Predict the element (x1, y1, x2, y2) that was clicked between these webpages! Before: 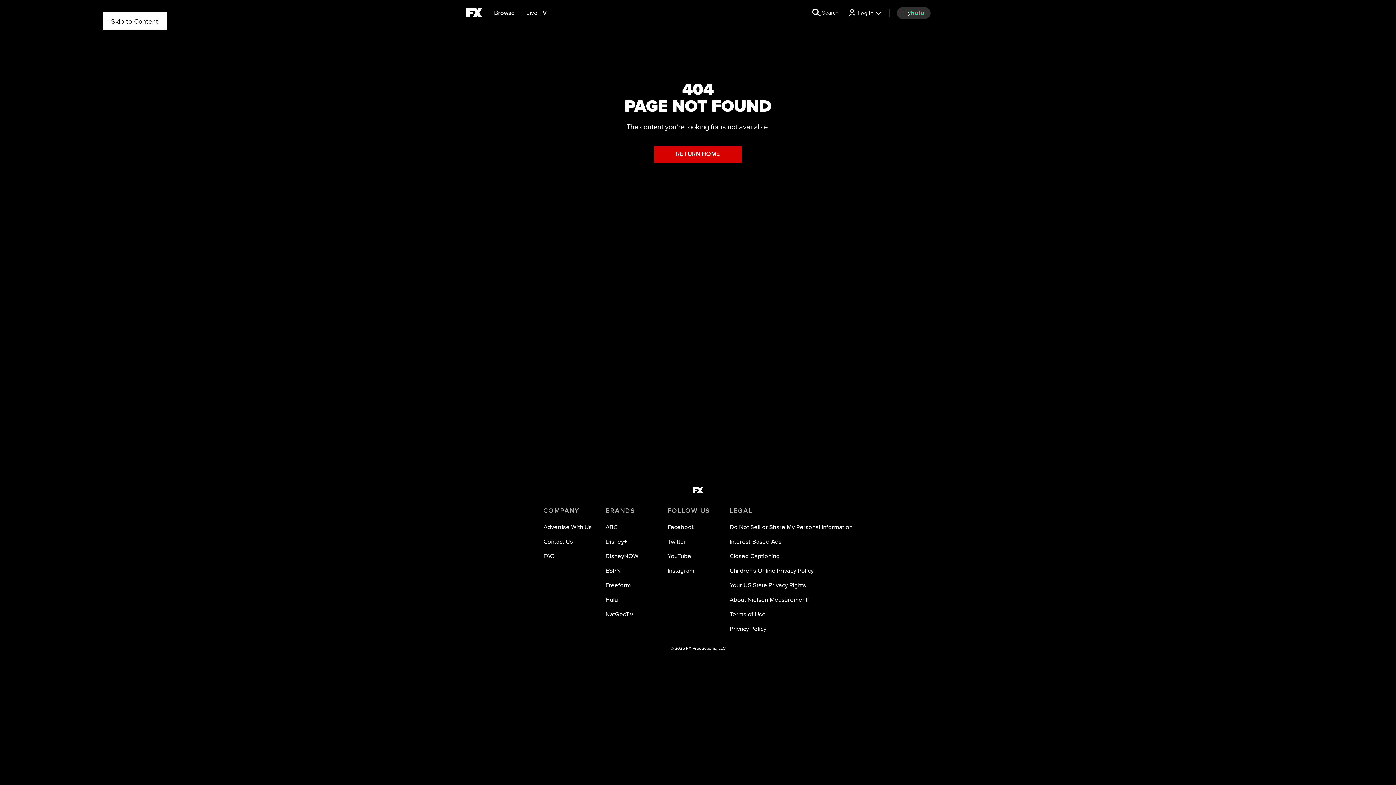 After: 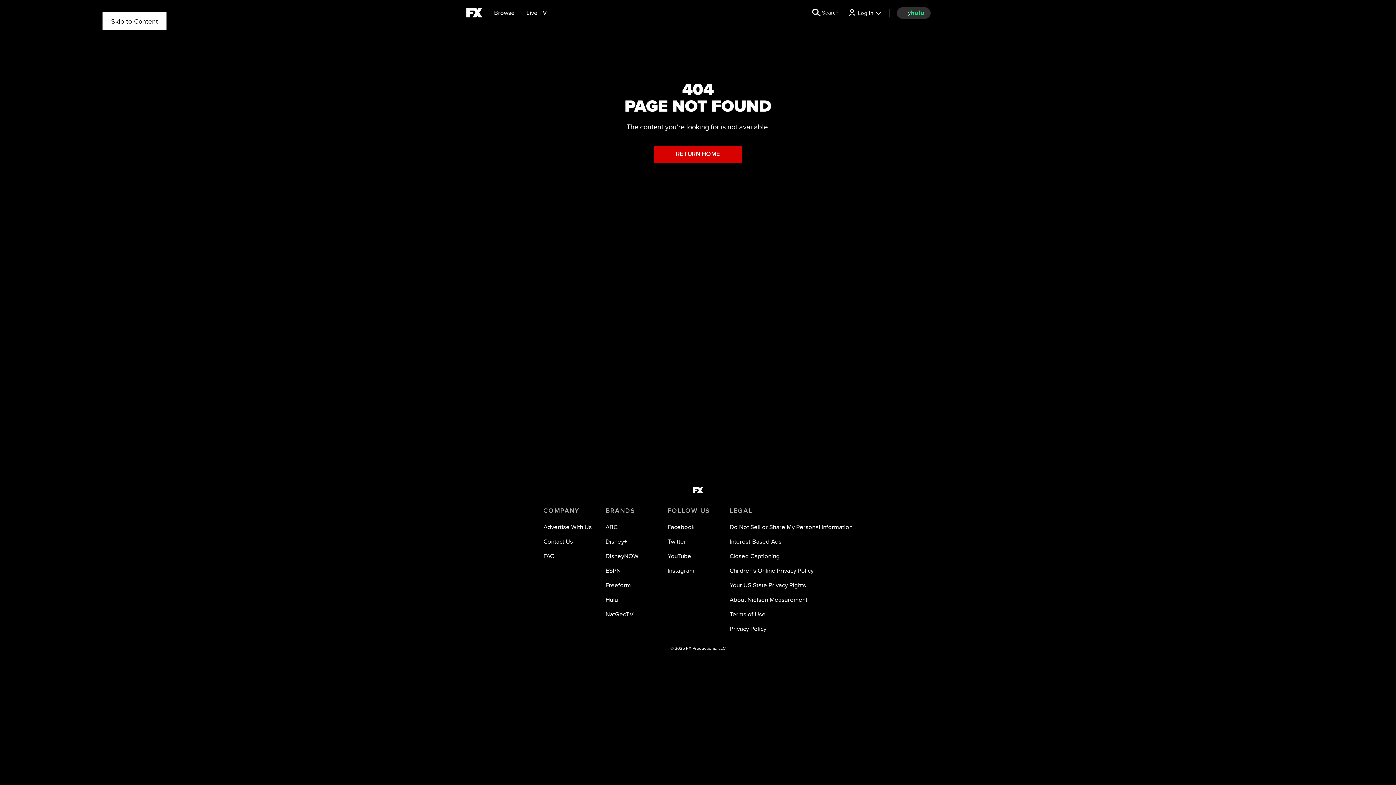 Action: bbox: (605, 611, 633, 618) label: NatGeoTV